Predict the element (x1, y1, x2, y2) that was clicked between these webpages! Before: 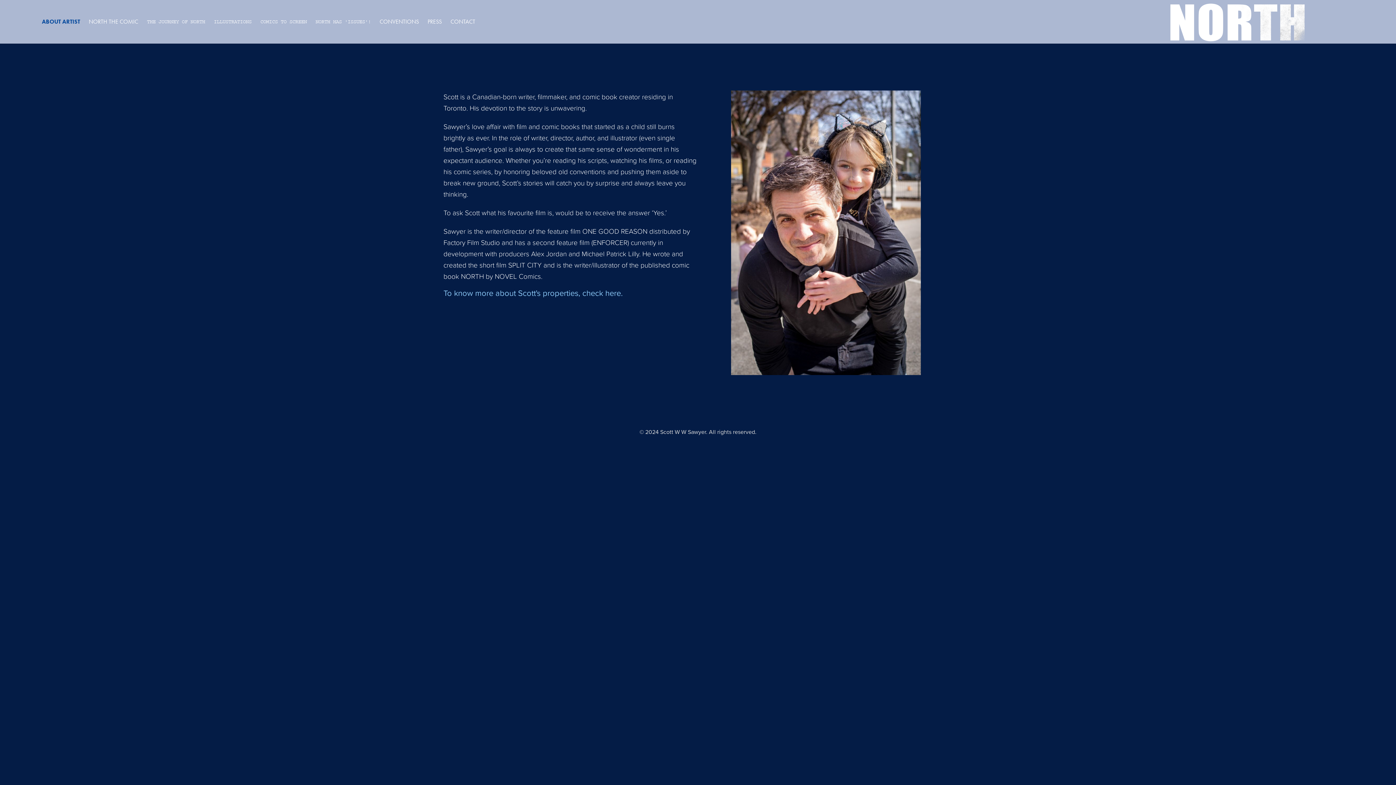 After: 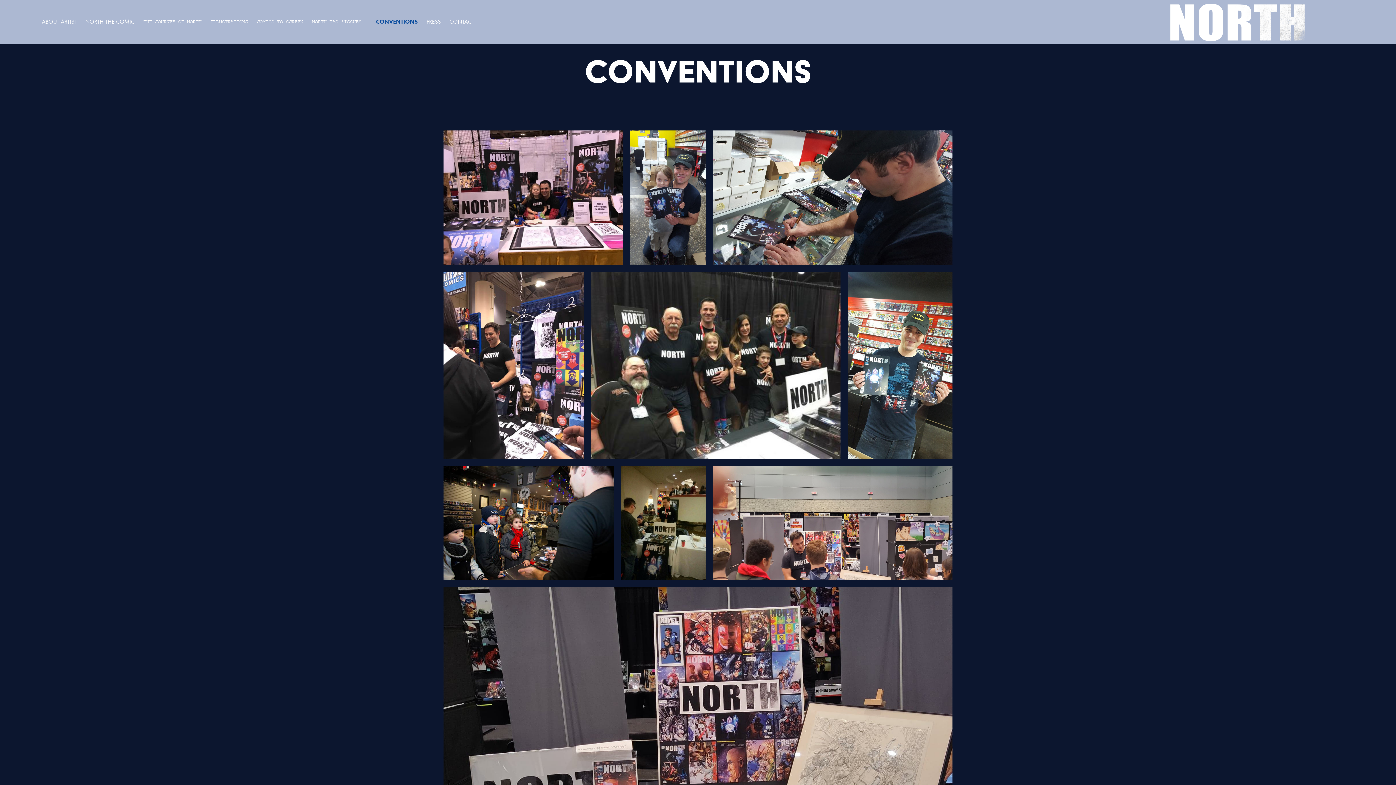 Action: bbox: (379, 18, 418, 25) label: CONVENTIONS